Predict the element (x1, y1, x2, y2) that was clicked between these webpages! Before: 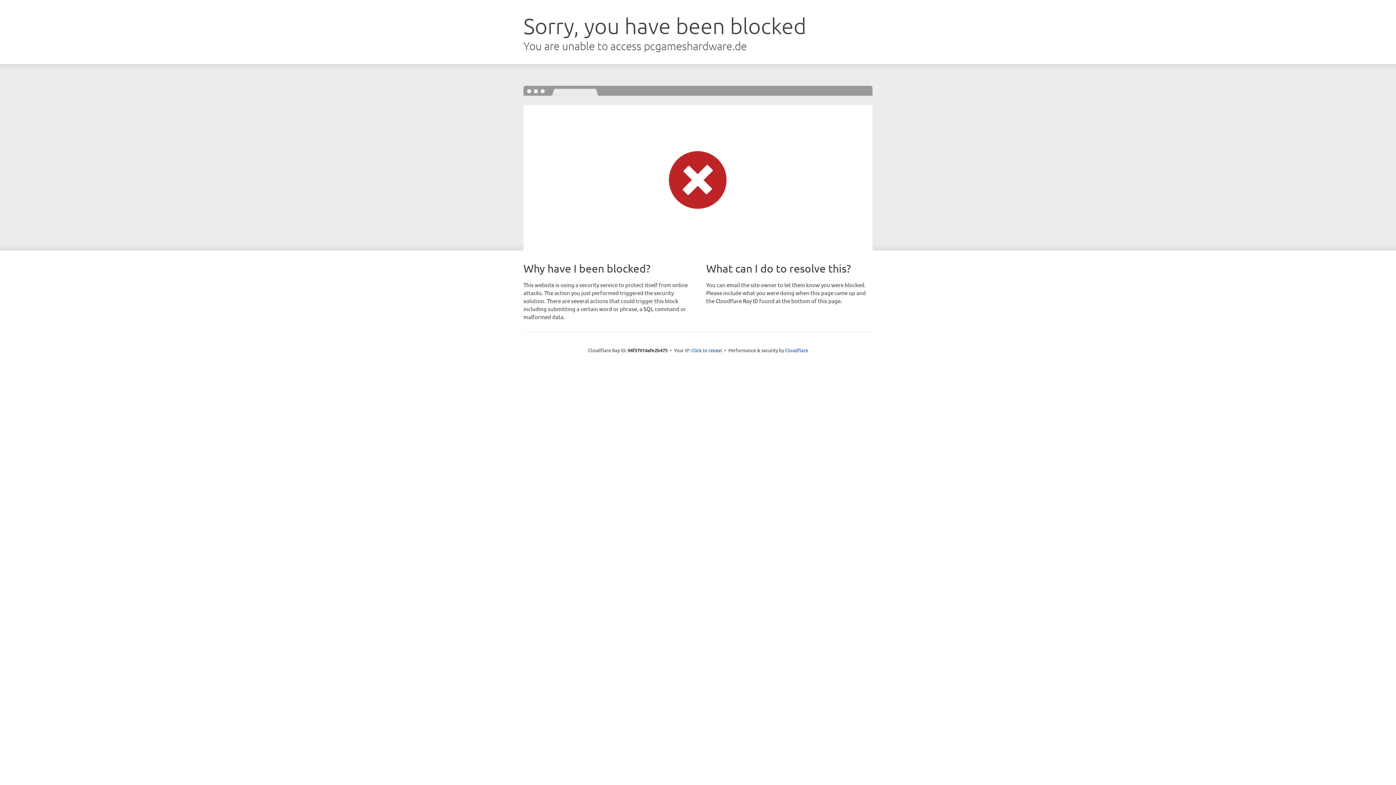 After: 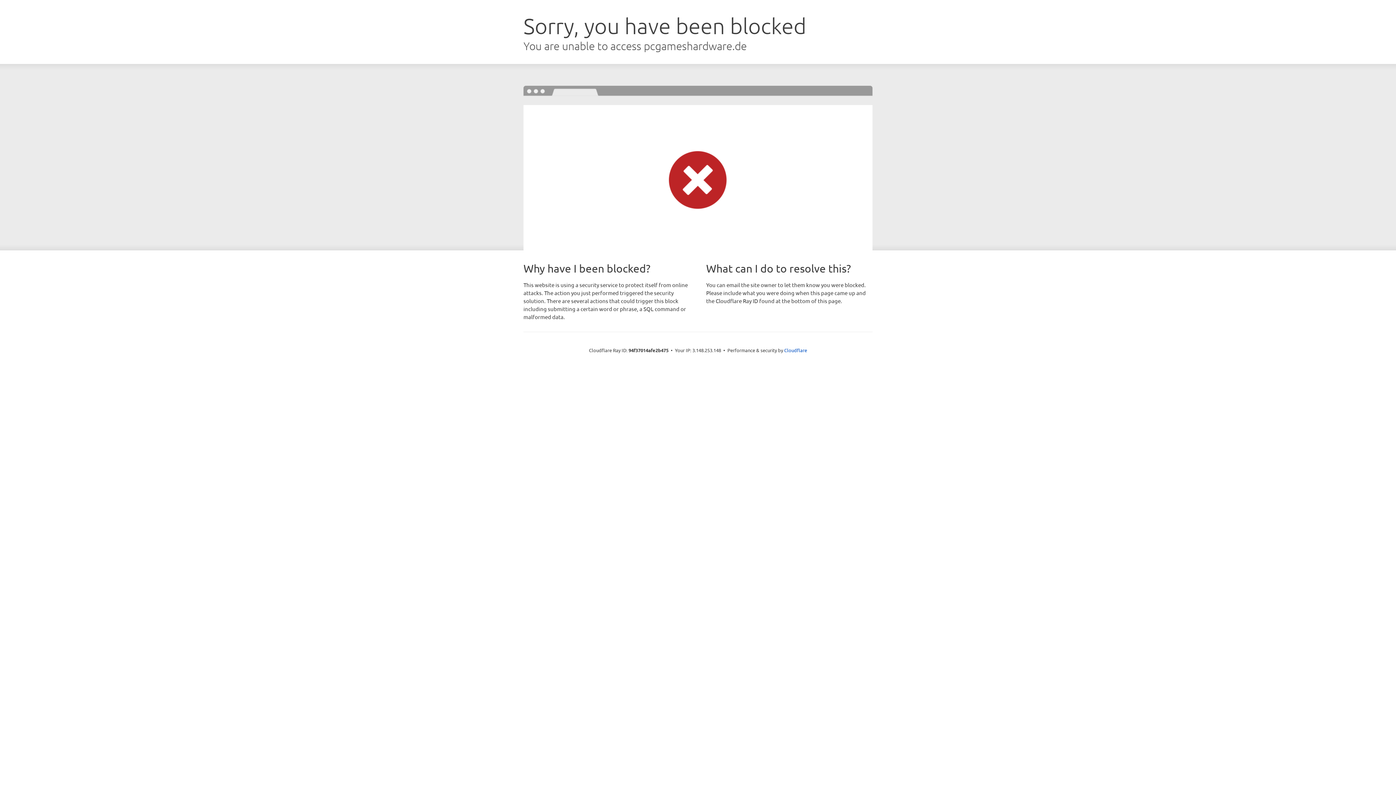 Action: label: Click to reveal bbox: (691, 346, 722, 353)